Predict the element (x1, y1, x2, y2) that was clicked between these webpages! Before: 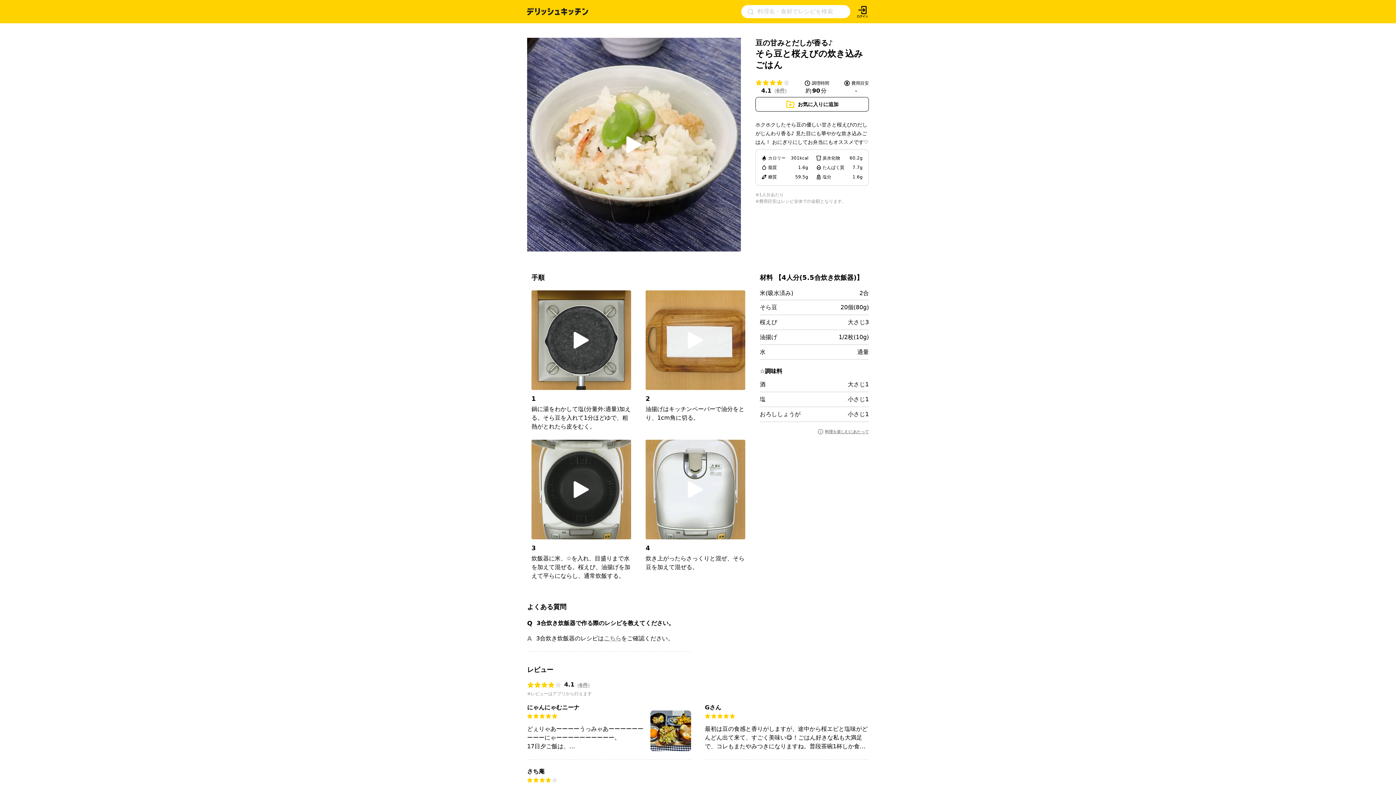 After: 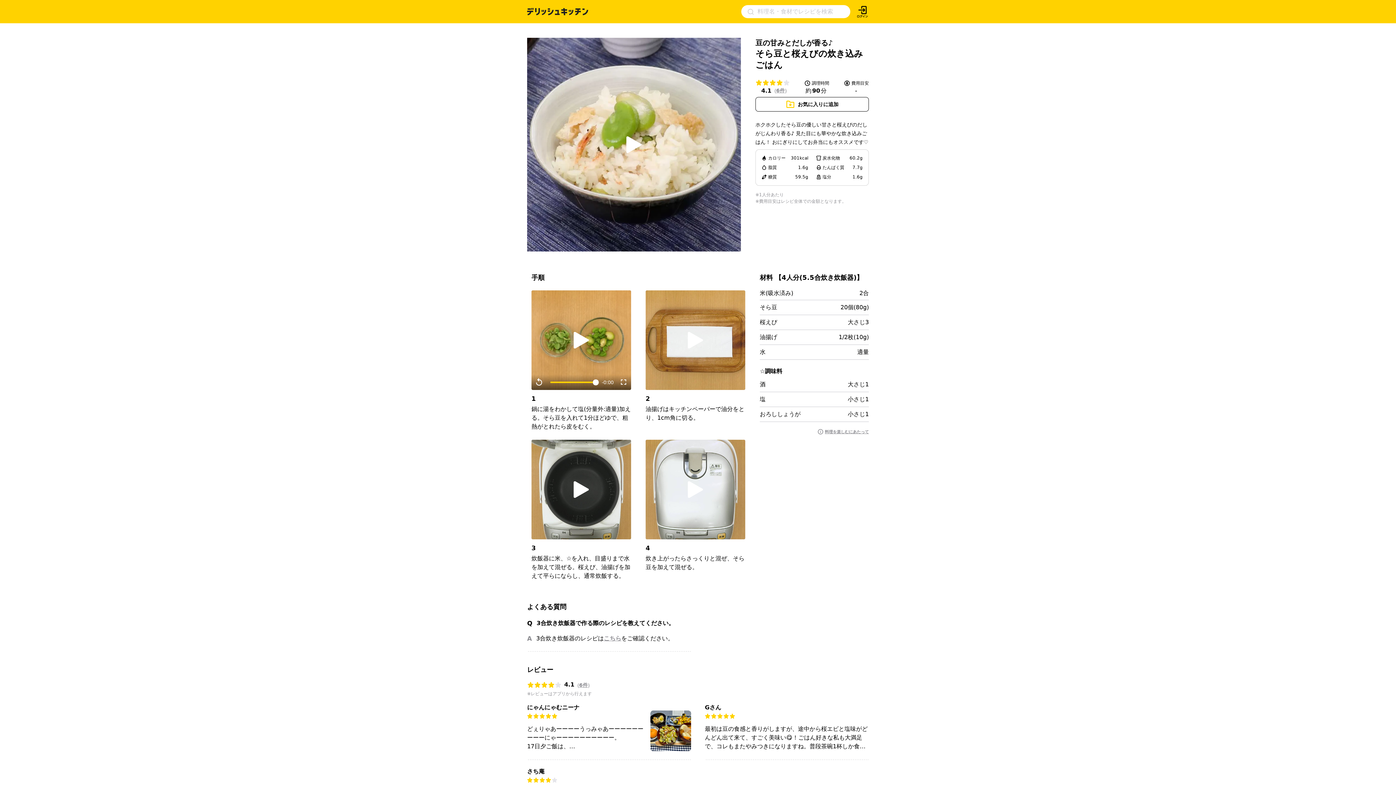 Action: bbox: (554, 322, 608, 358)